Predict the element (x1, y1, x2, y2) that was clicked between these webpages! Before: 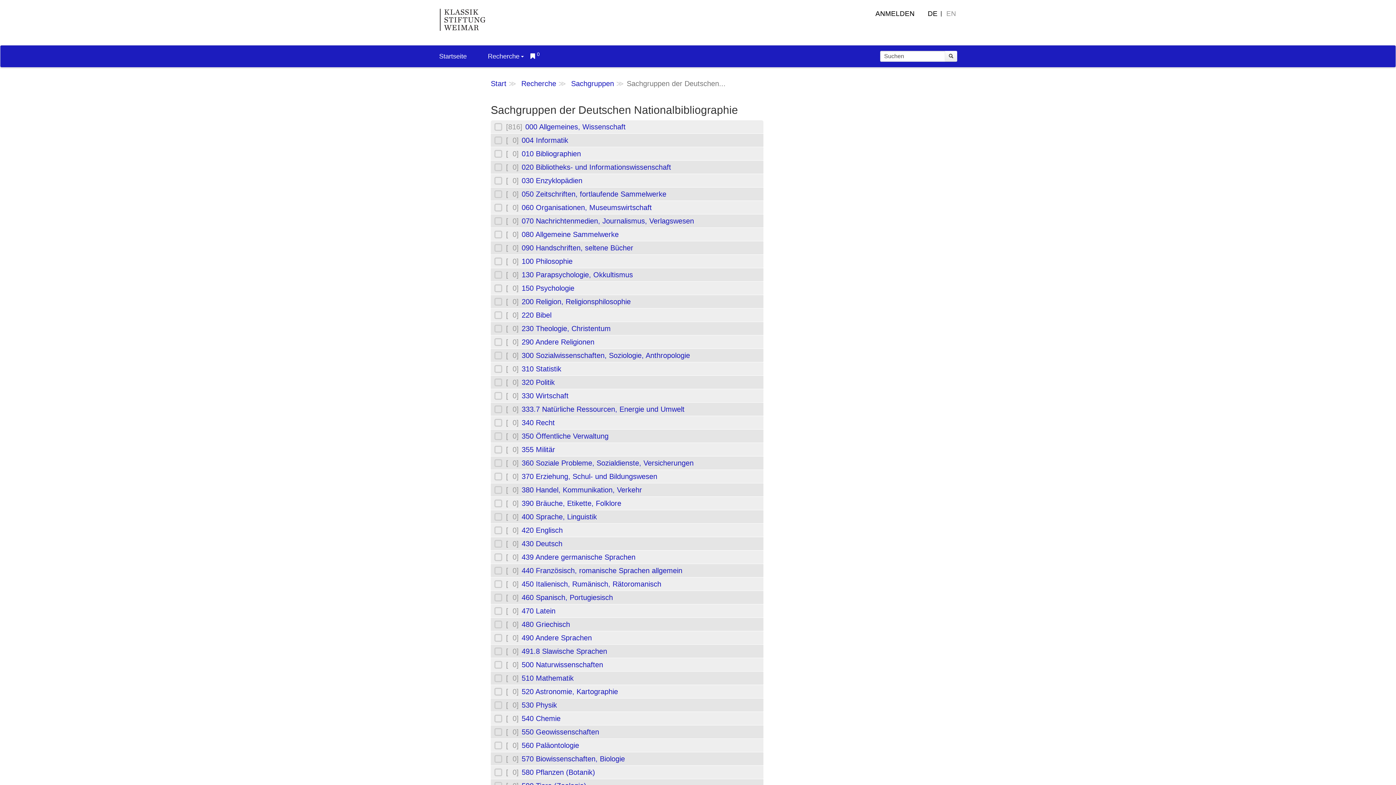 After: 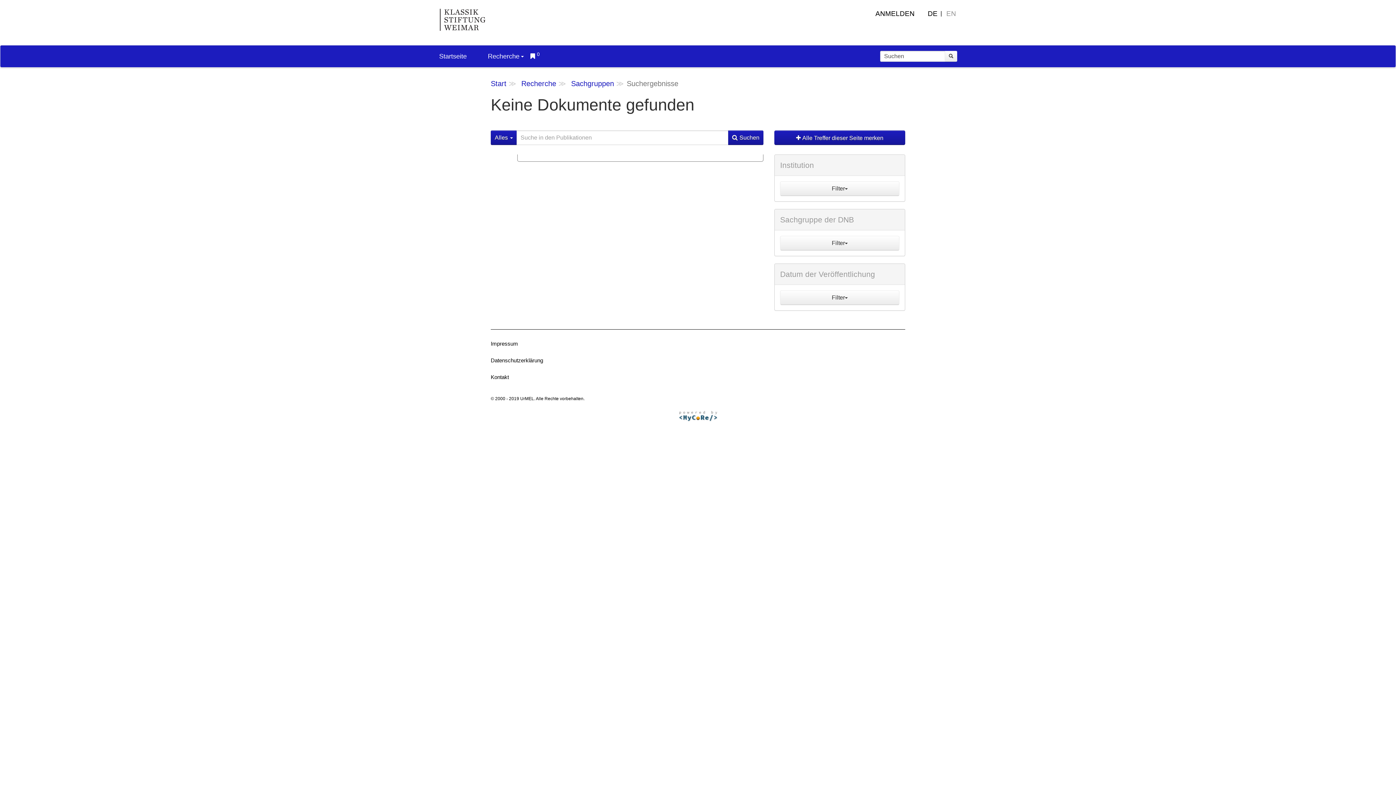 Action: label: 570 Biowissenschaften, Biologie bbox: (521, 755, 625, 763)